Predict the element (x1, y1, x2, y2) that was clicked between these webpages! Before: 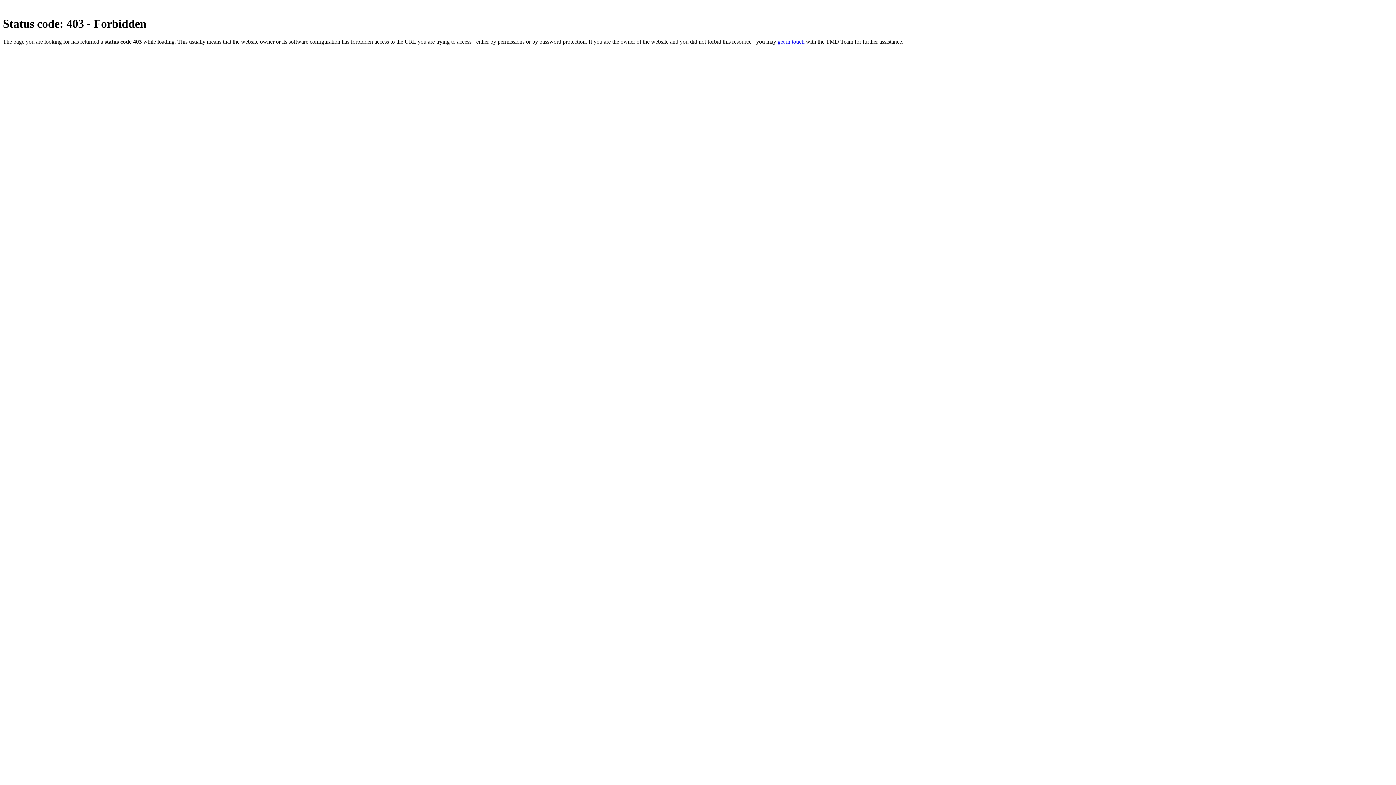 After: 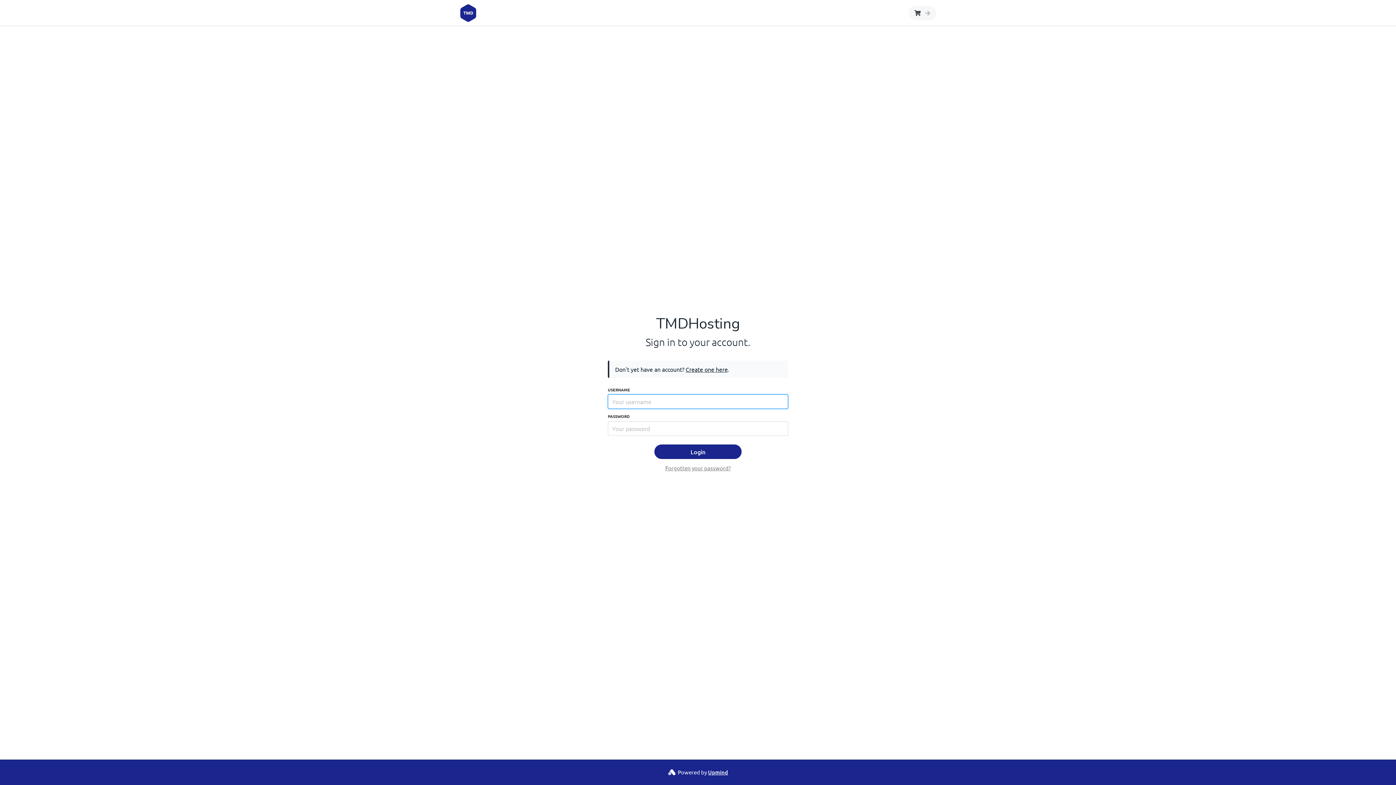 Action: label: get in touch bbox: (777, 38, 804, 44)